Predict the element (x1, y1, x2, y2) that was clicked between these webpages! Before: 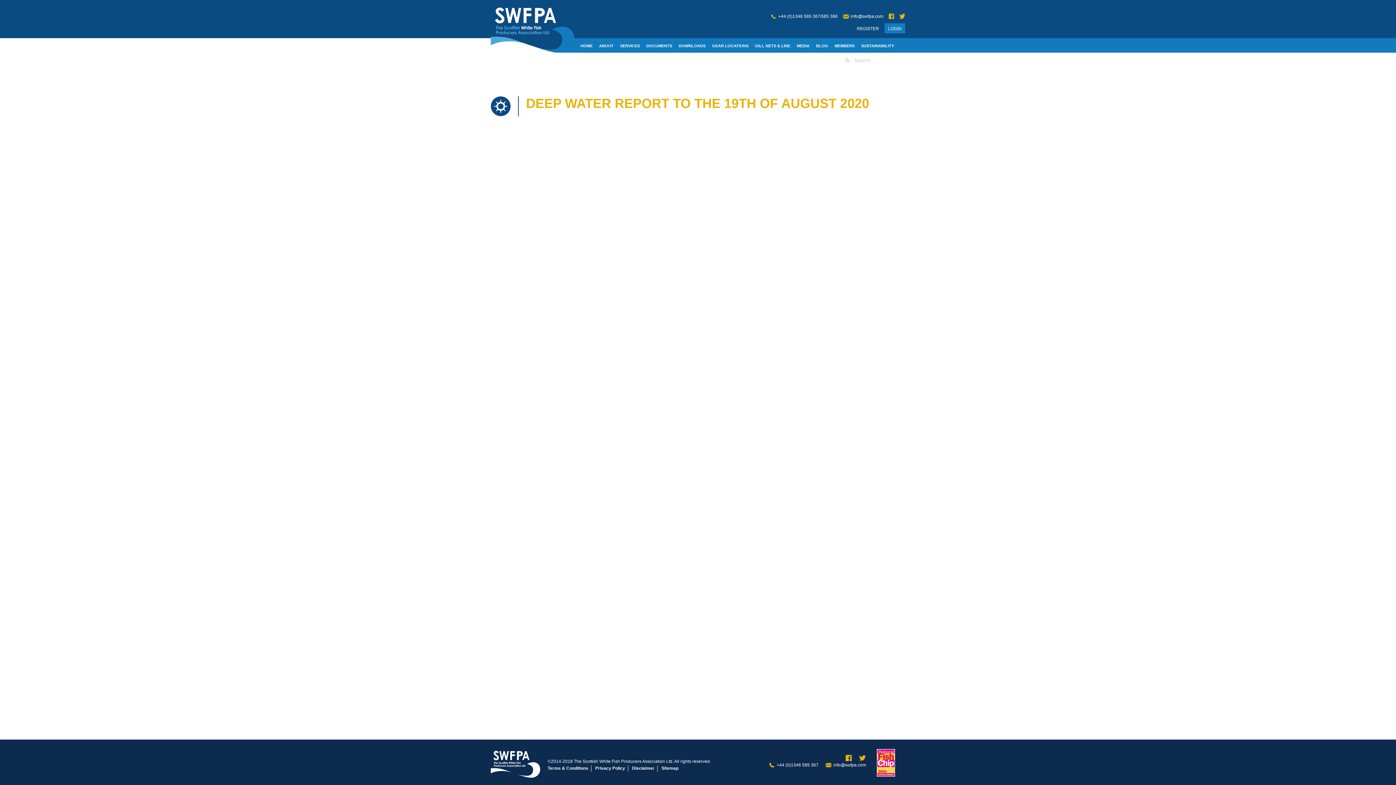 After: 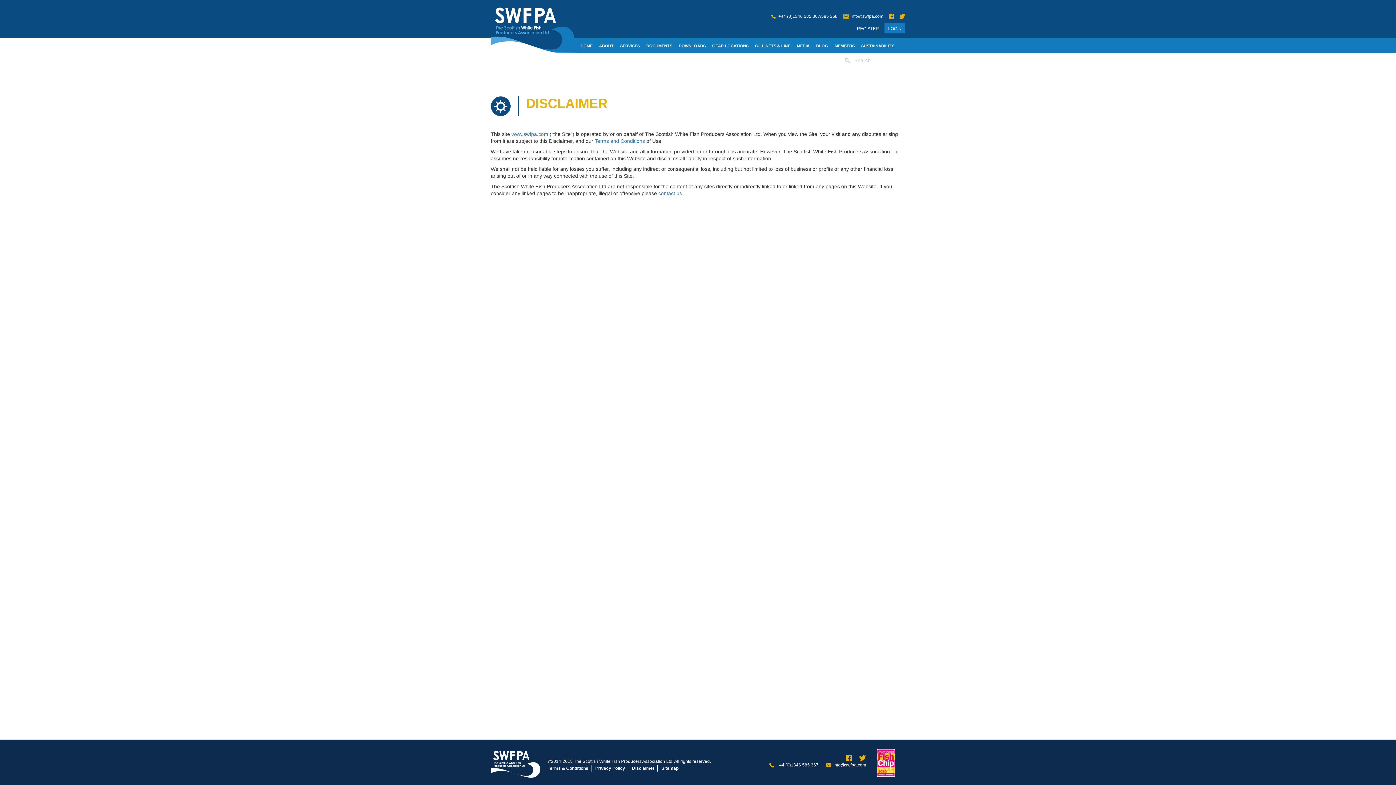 Action: label: Disclaimer bbox: (628, 765, 656, 772)